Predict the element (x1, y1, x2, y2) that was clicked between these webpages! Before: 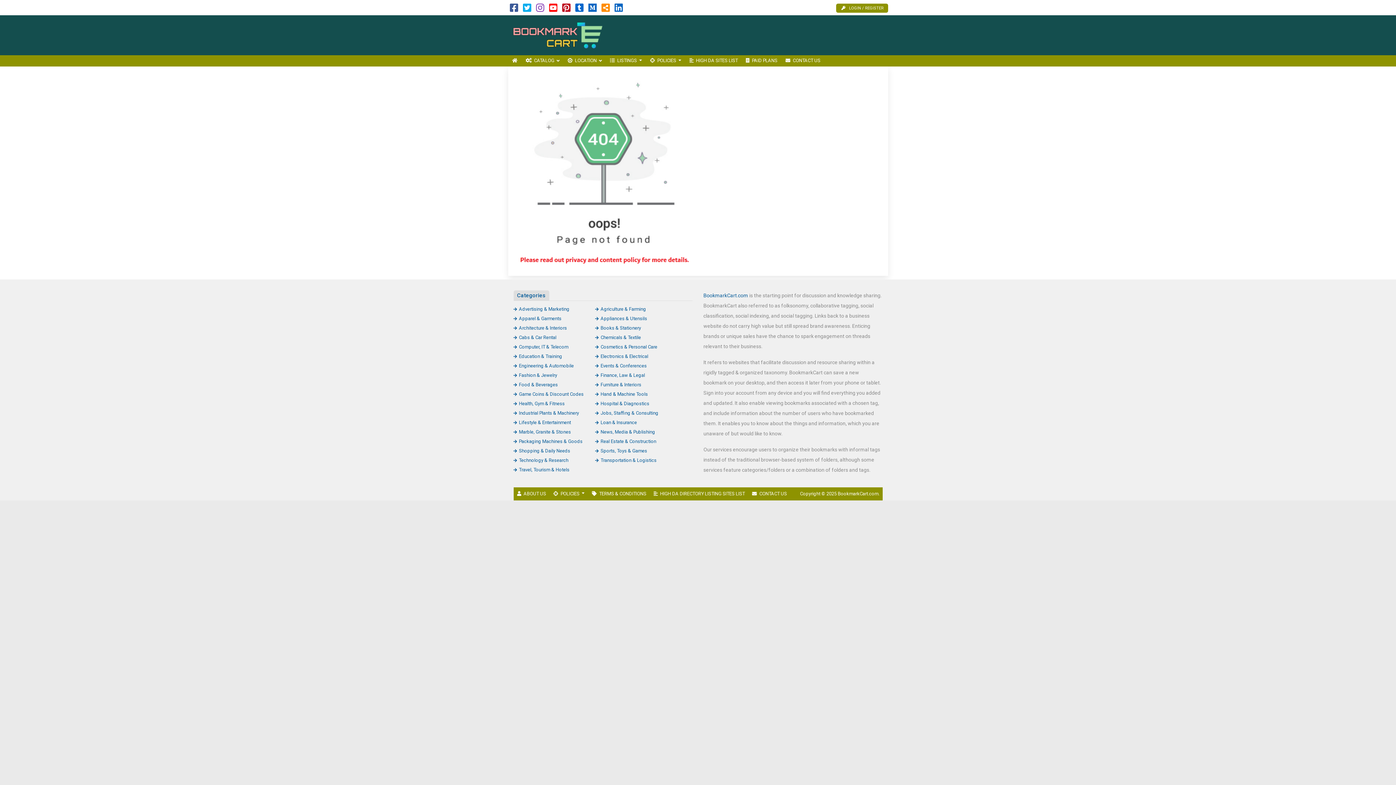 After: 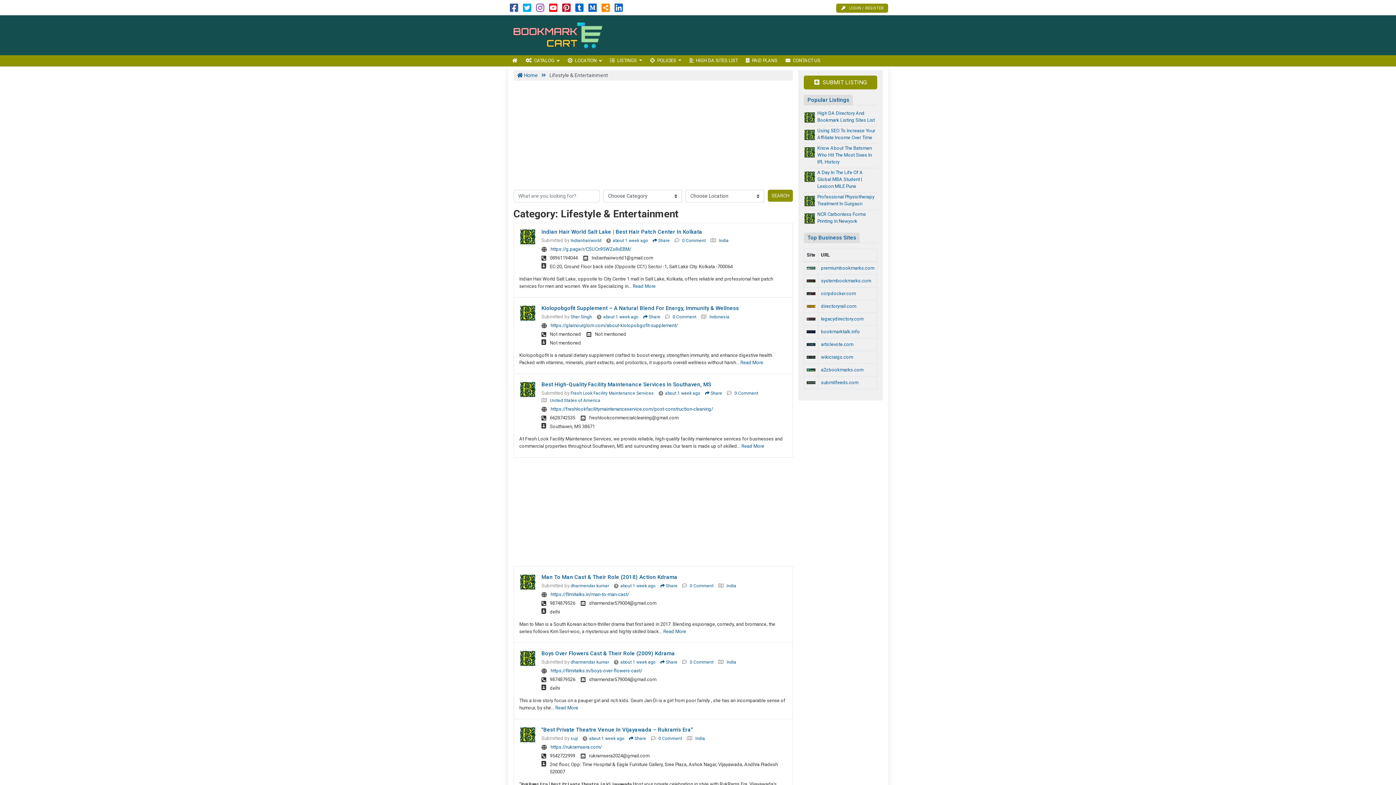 Action: bbox: (513, 419, 571, 425) label: Lifestyle & Entertainment